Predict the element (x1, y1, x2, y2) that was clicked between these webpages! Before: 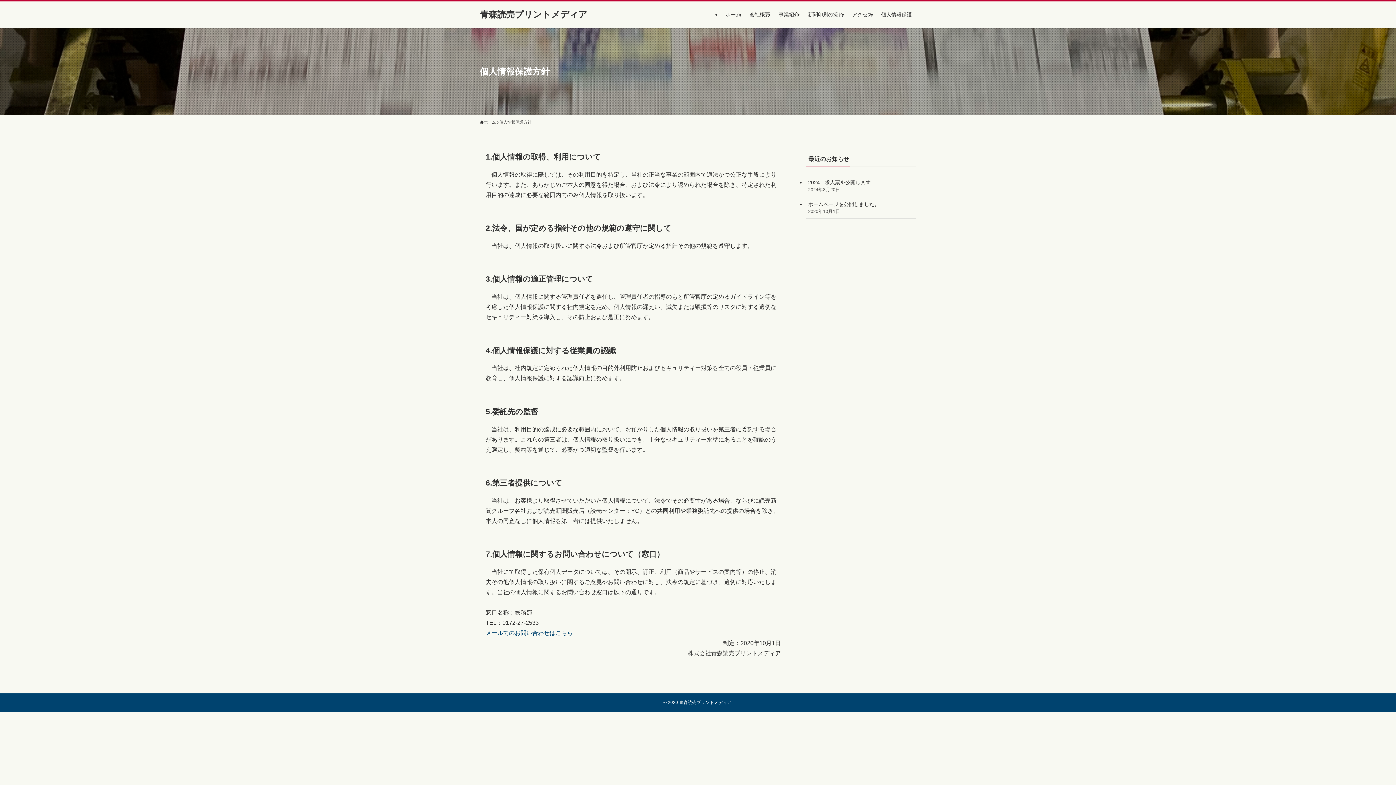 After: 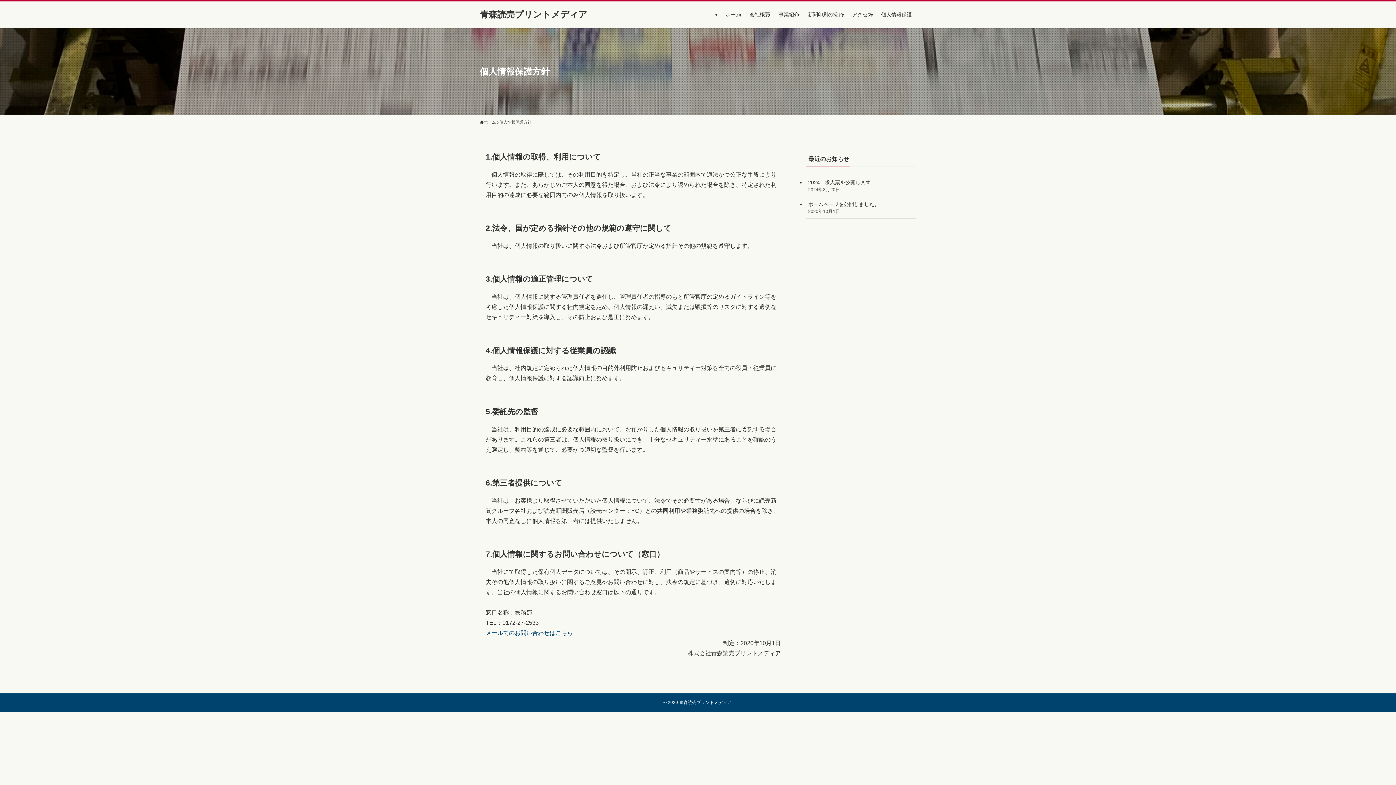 Action: bbox: (485, 630, 573, 636) label: メールでのお問い合わせはこちら